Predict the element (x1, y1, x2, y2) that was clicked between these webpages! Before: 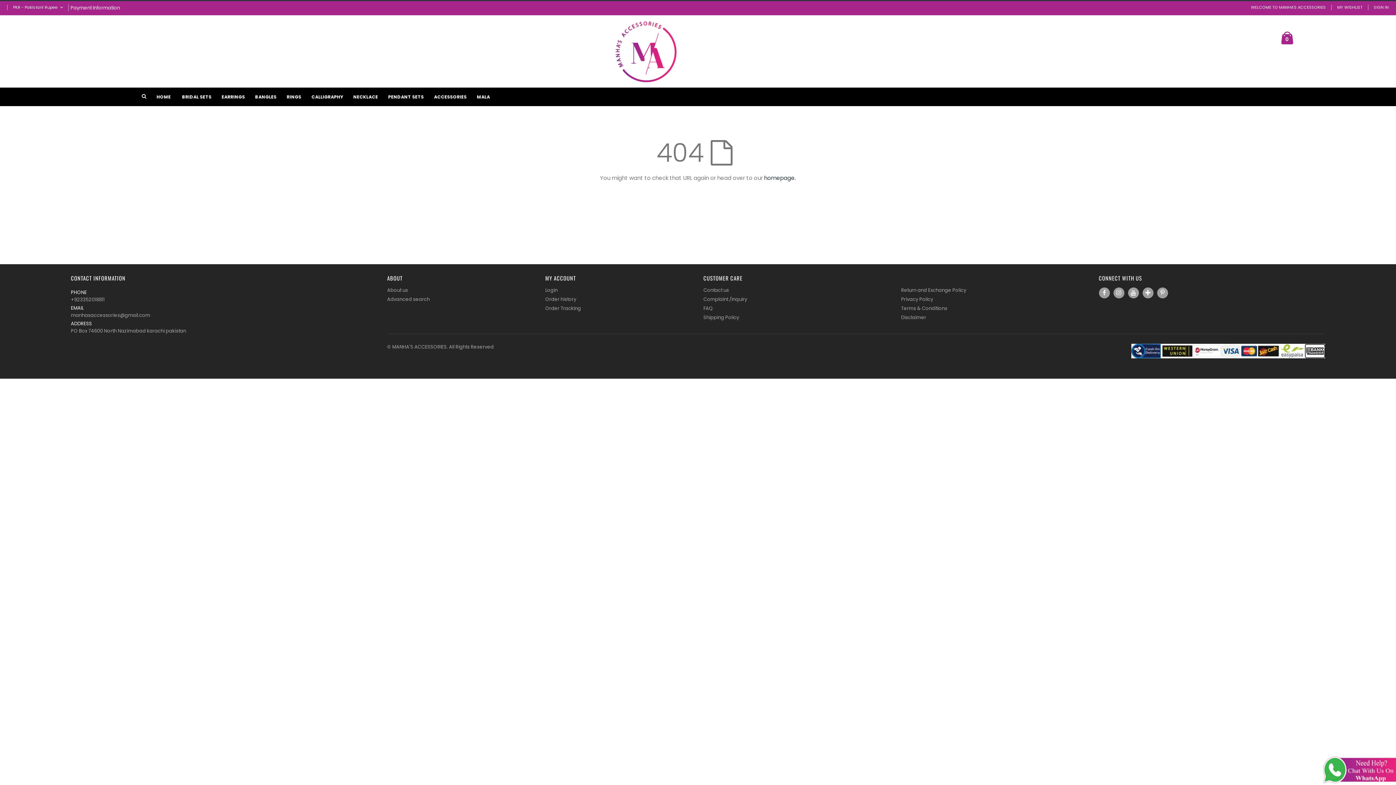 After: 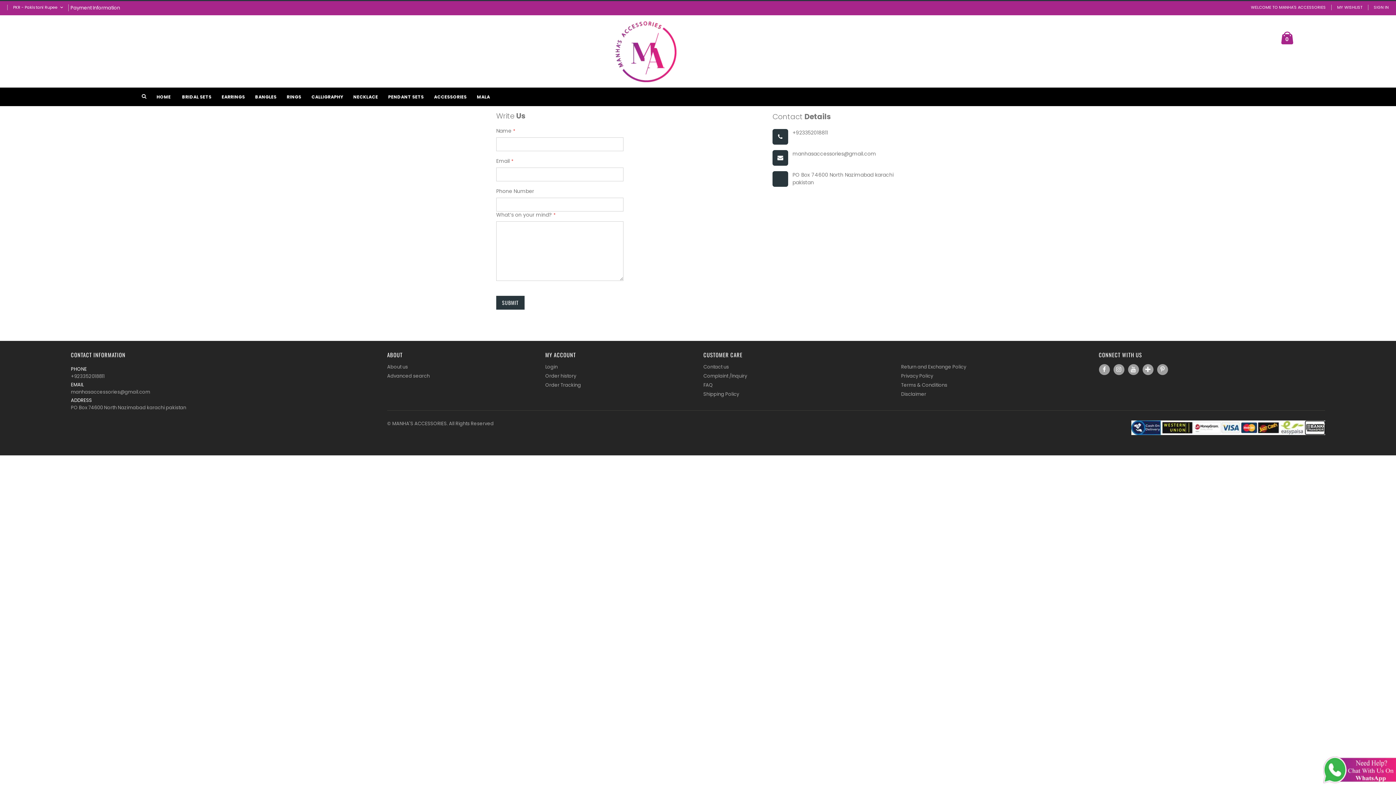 Action: bbox: (703, 286, 729, 293) label: Contact us